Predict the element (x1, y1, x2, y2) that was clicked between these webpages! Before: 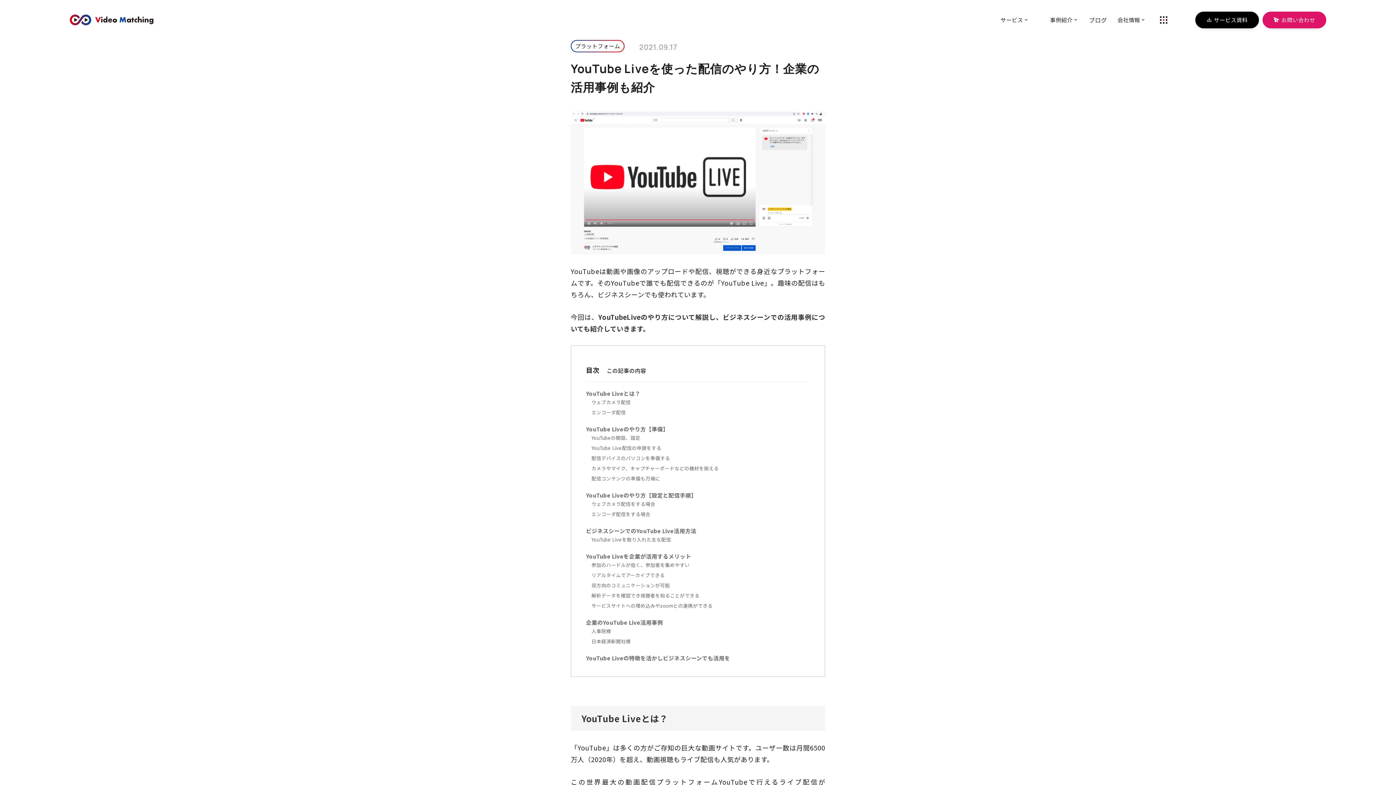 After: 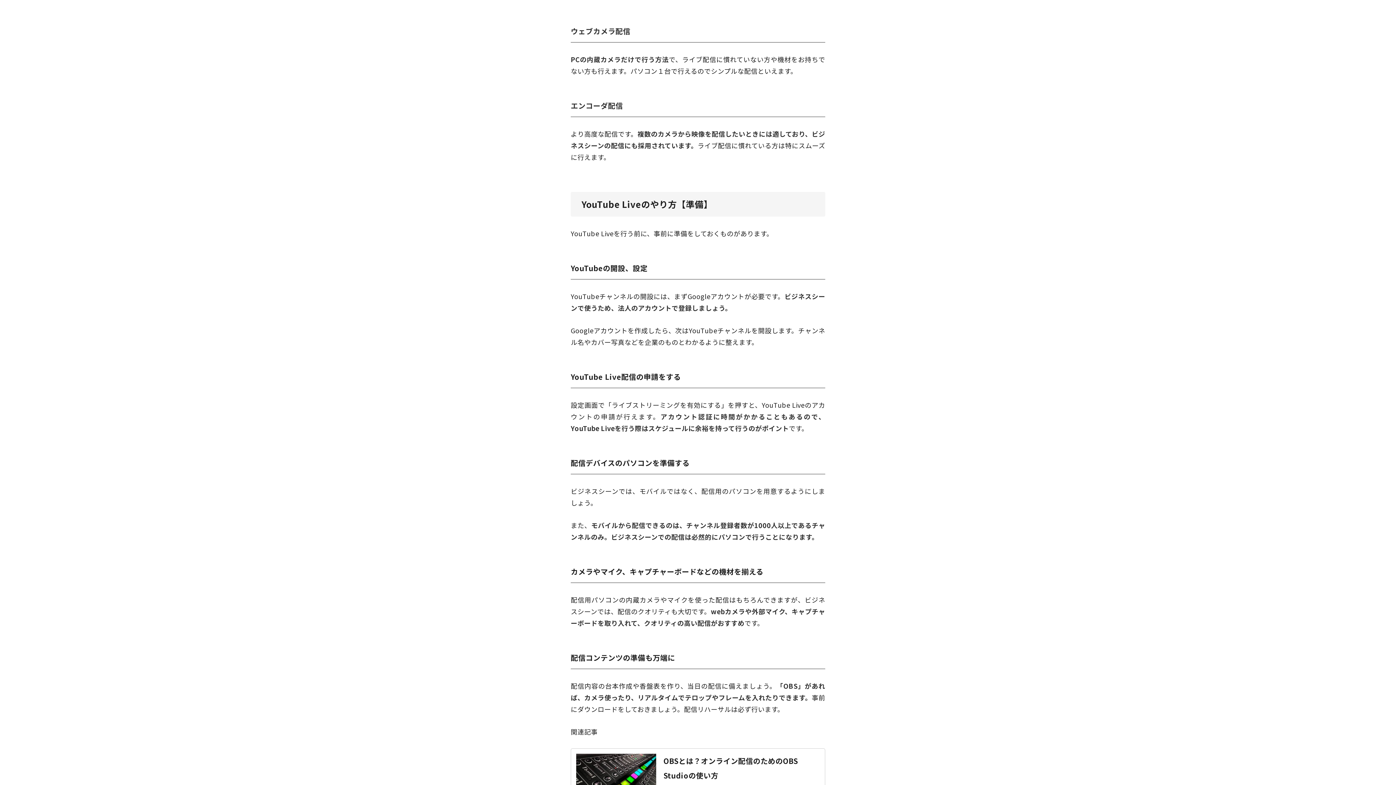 Action: bbox: (586, 397, 630, 407) label: ウェブカメラ配信